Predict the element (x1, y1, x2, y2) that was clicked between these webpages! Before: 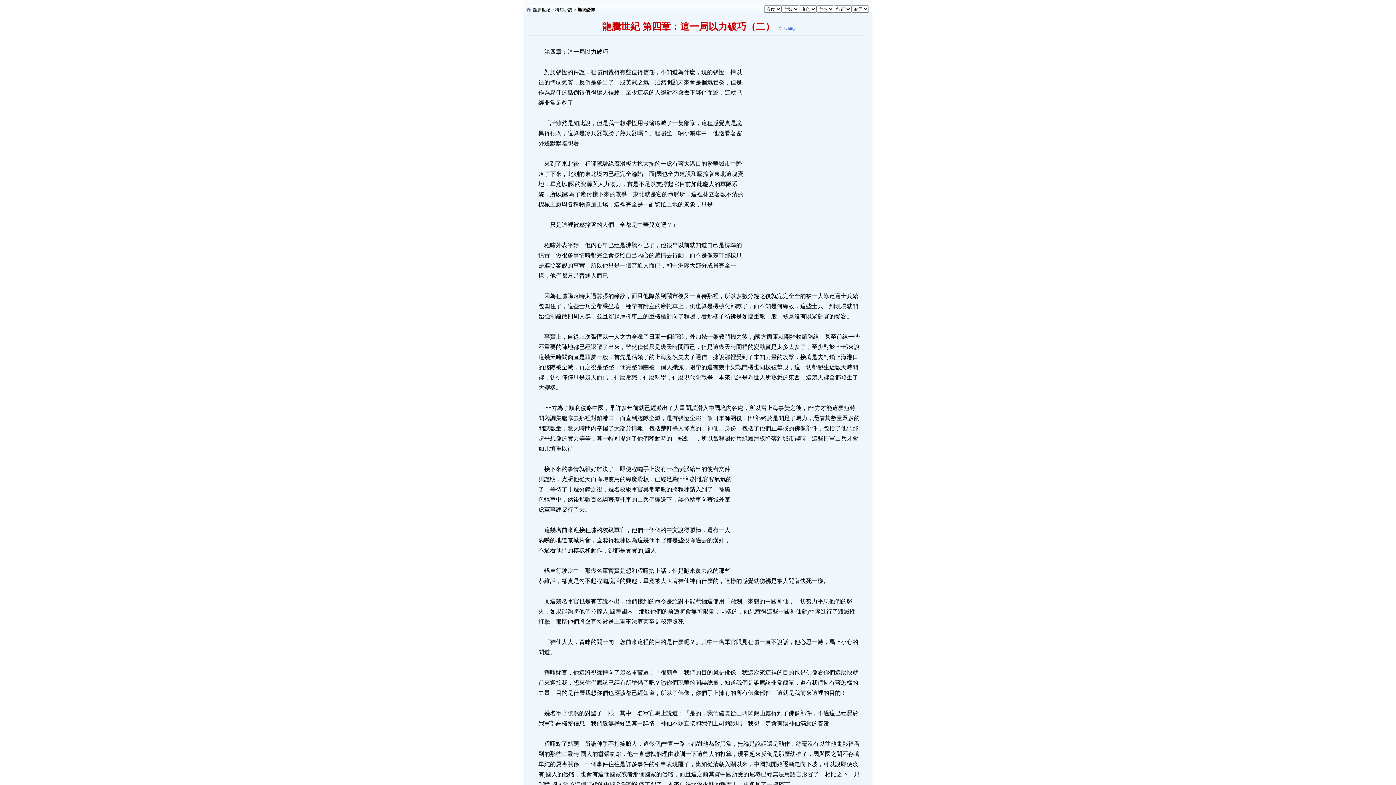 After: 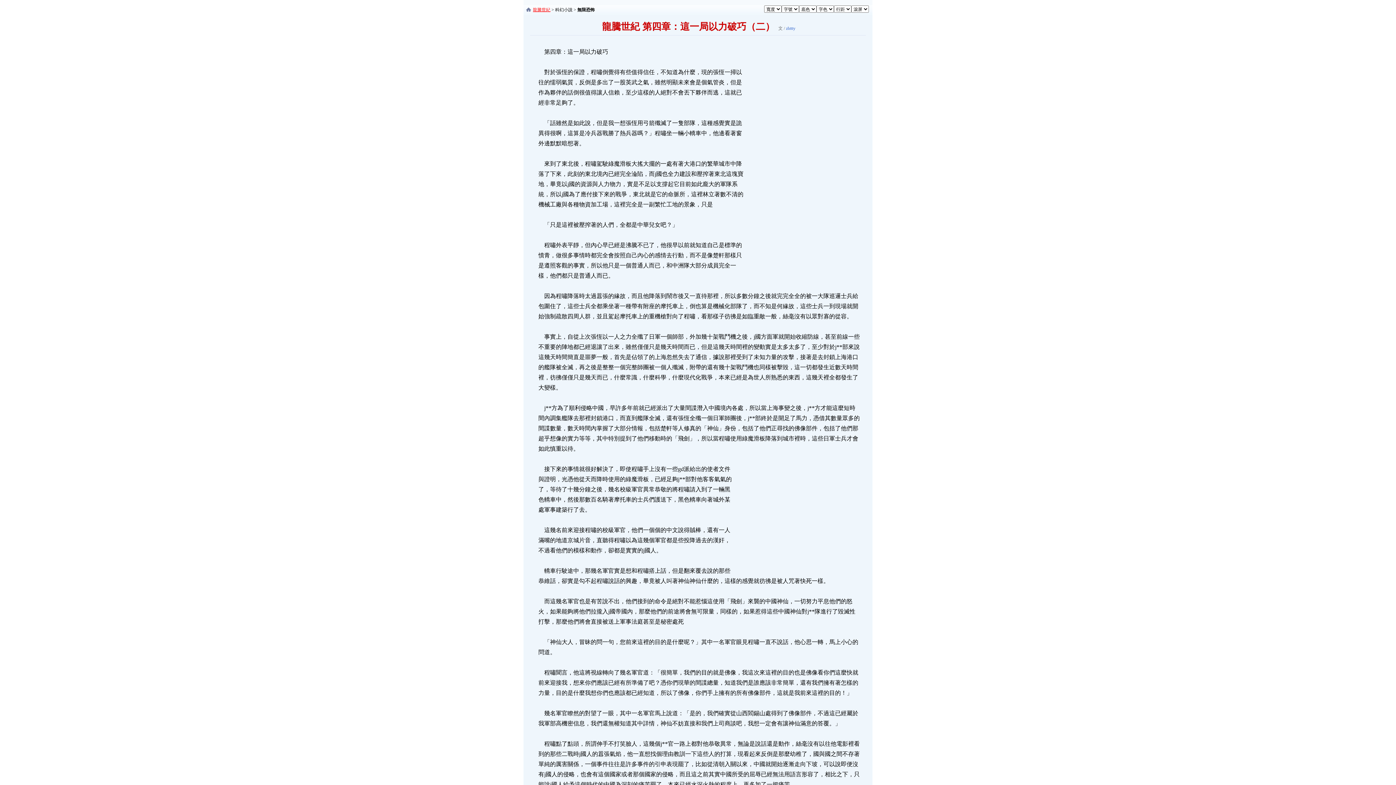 Action: label: 龍騰世紀 bbox: (533, 7, 550, 12)